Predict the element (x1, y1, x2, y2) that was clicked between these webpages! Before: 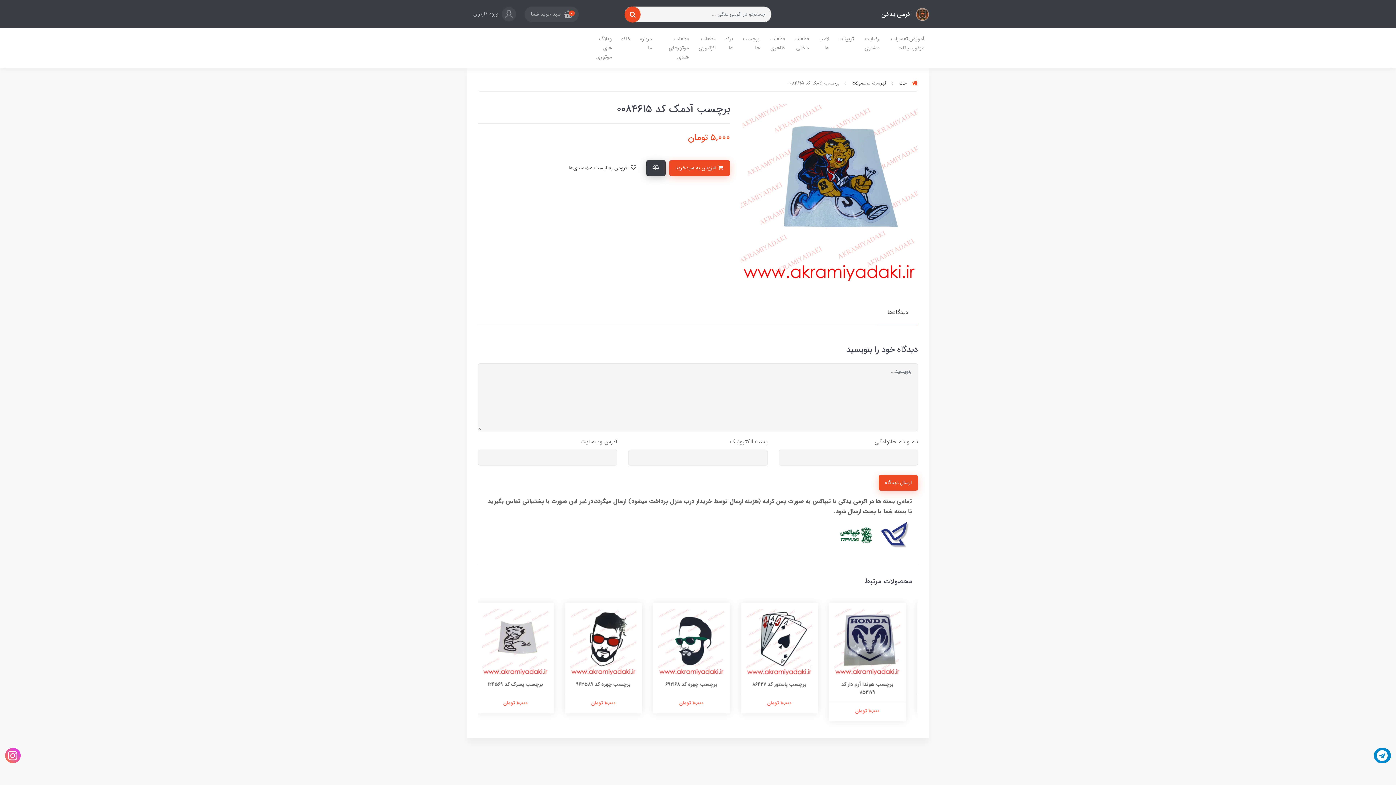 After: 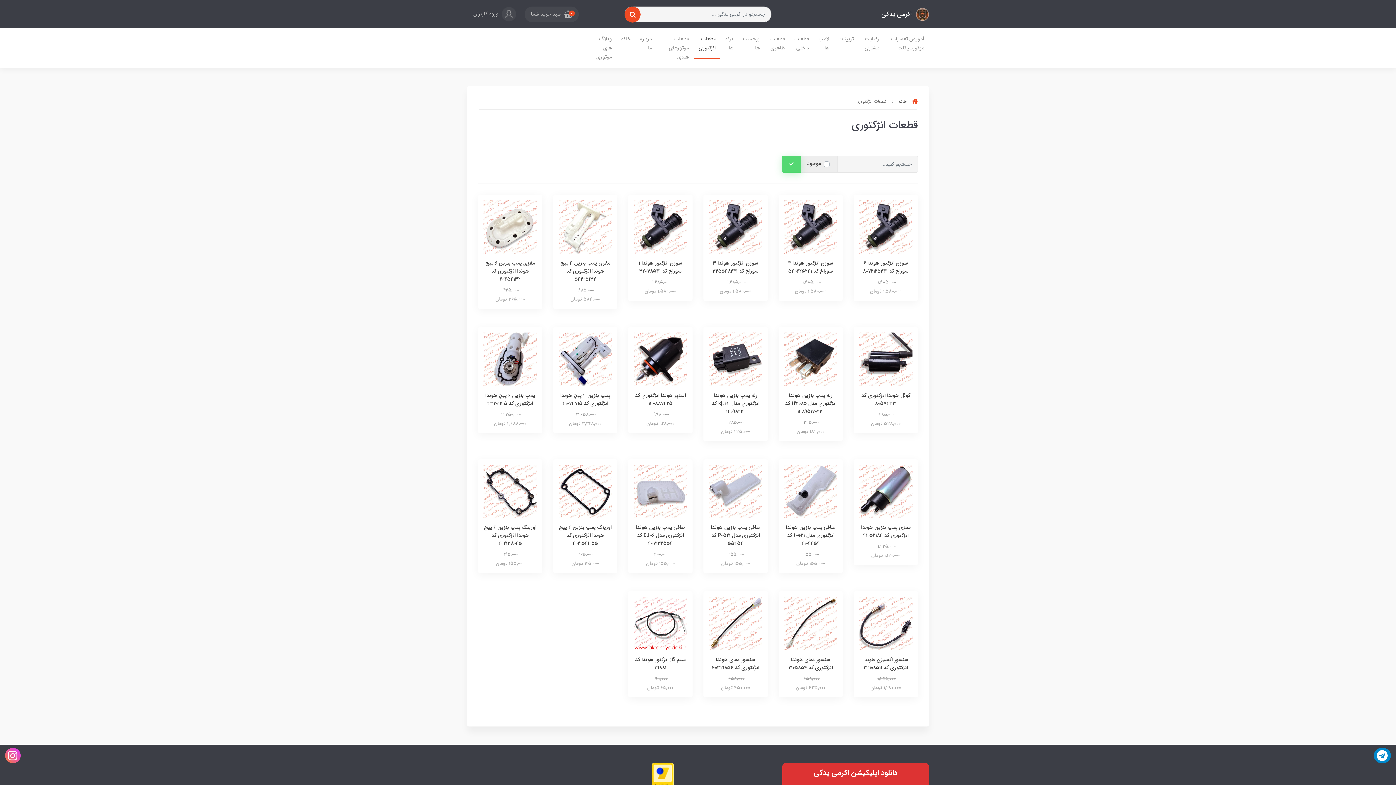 Action: label: قطعات انژکتوری bbox: (693, 28, 720, 58)